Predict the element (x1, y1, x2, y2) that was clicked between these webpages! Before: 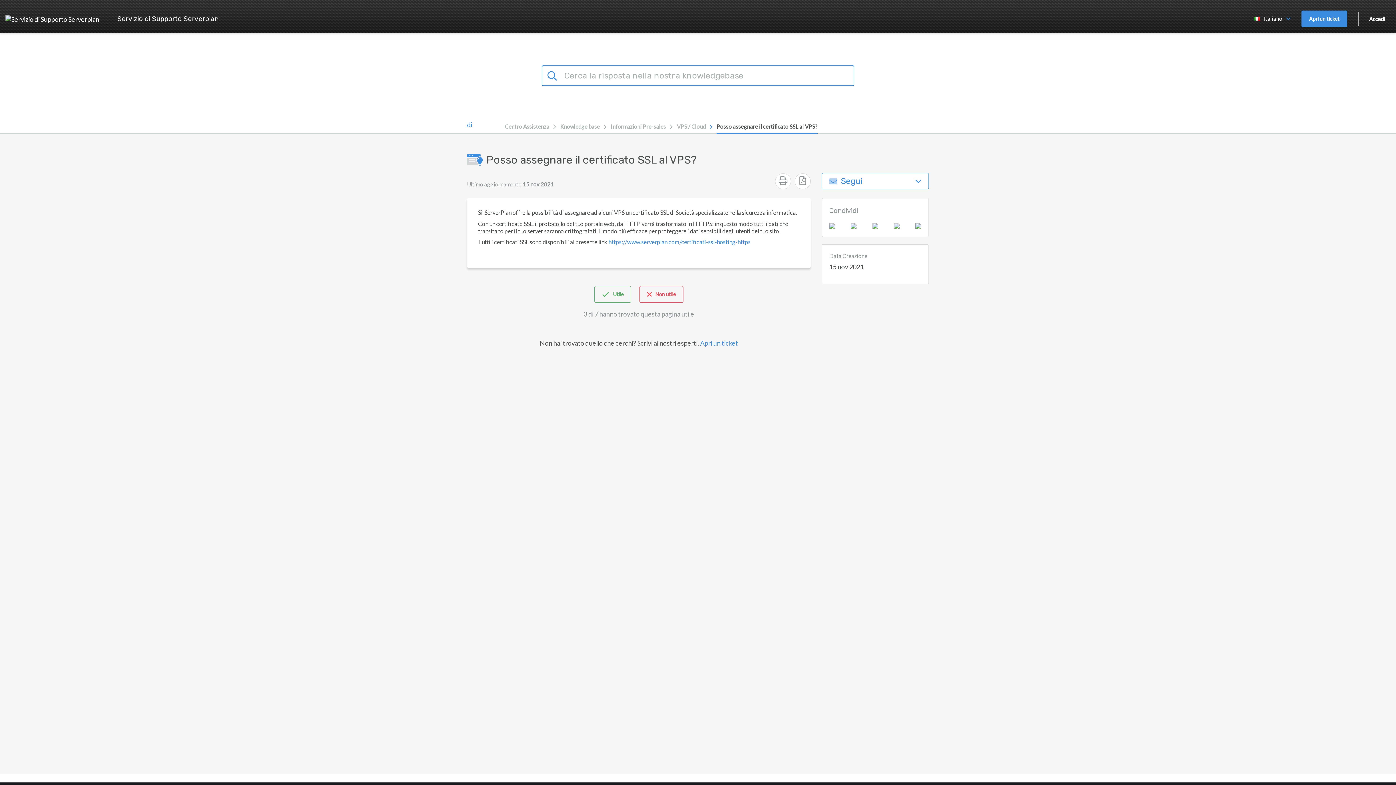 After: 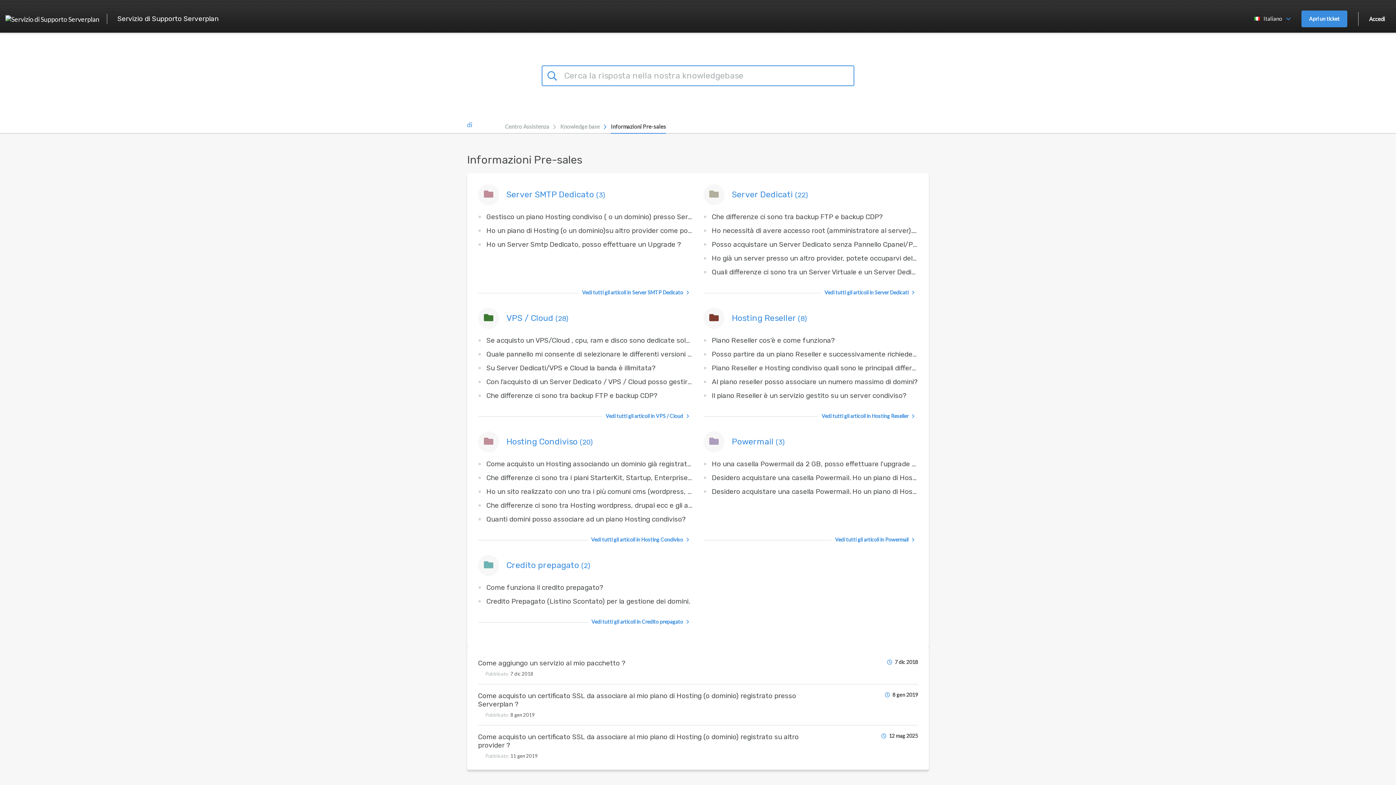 Action: label: Informazioni Pre-sales bbox: (610, 119, 666, 133)